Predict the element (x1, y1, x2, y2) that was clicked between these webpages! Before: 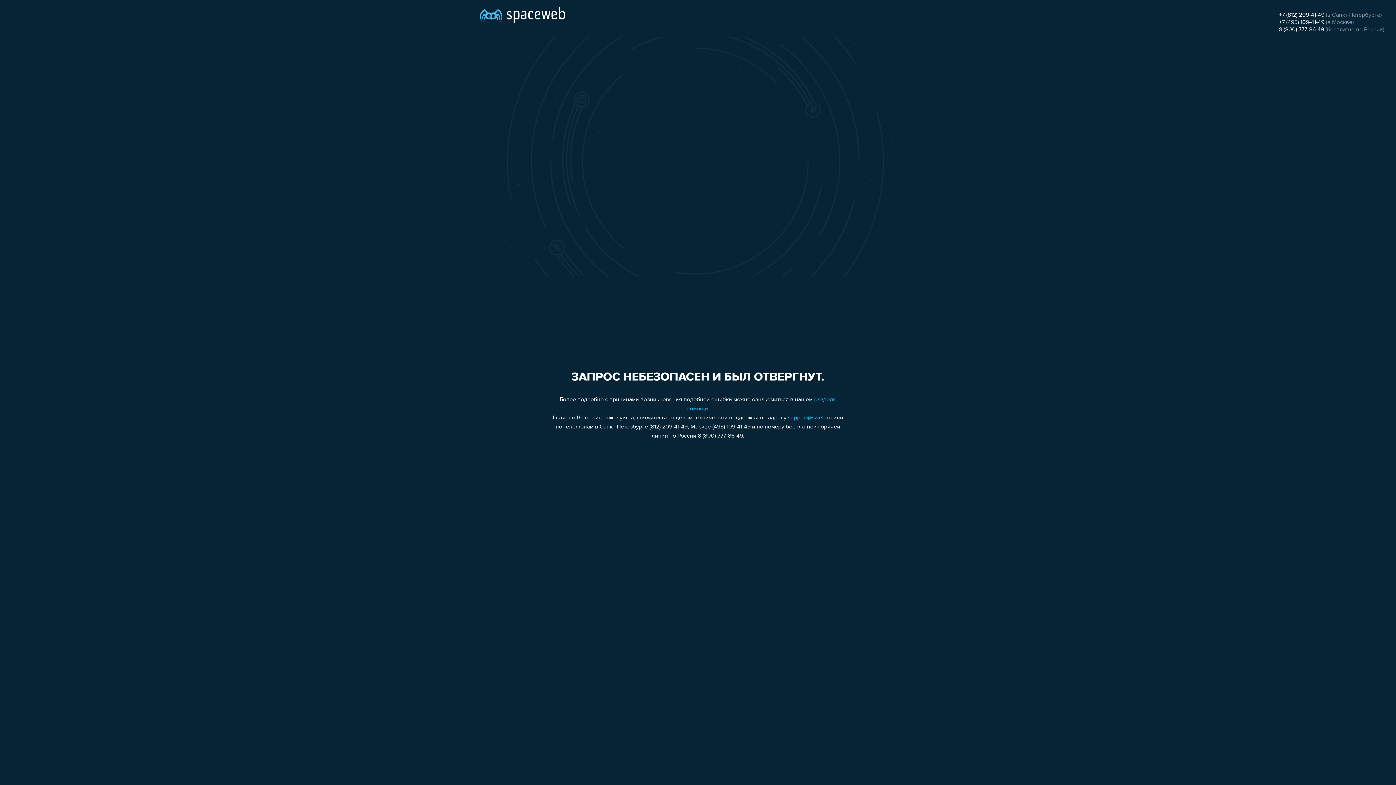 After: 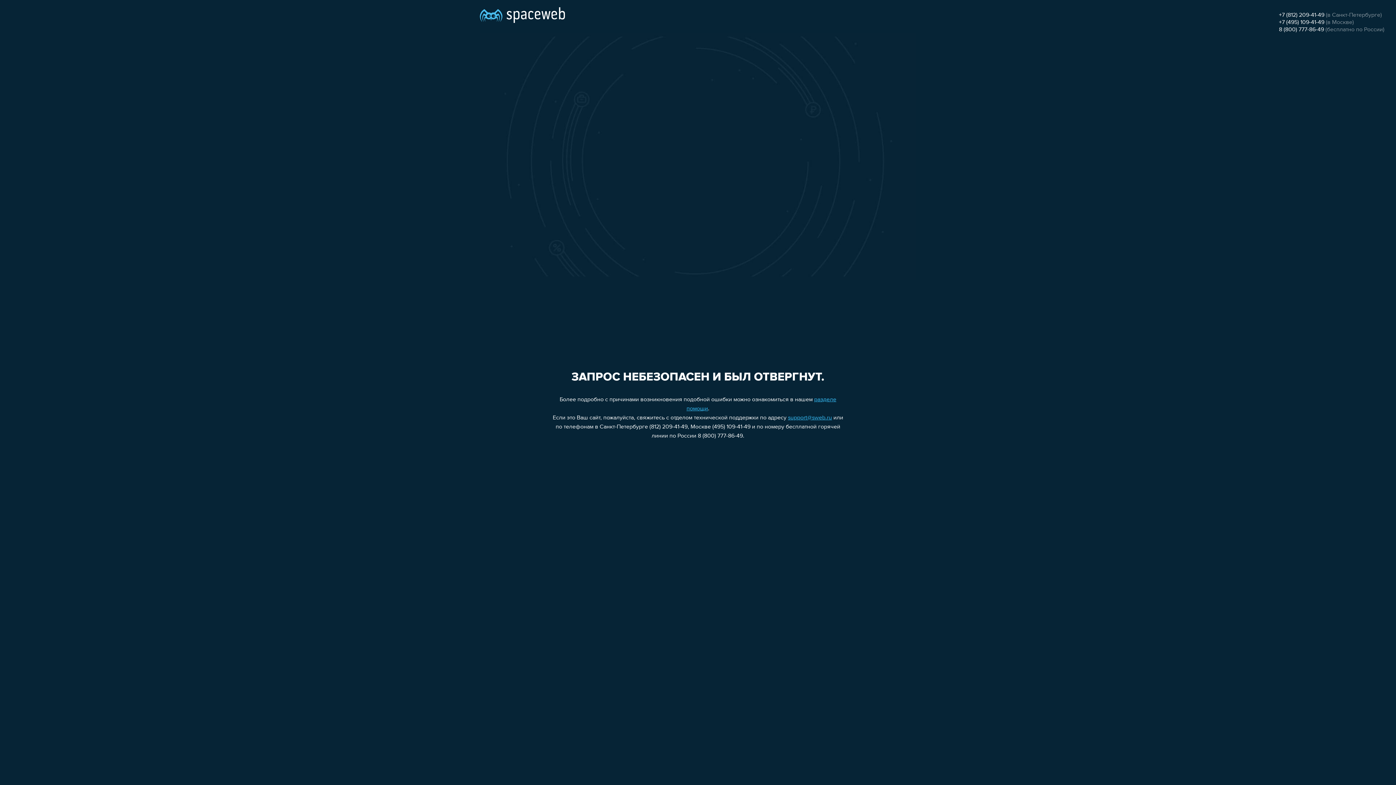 Action: label: +7 (495) 109-41-49 bbox: (1279, 19, 1324, 25)